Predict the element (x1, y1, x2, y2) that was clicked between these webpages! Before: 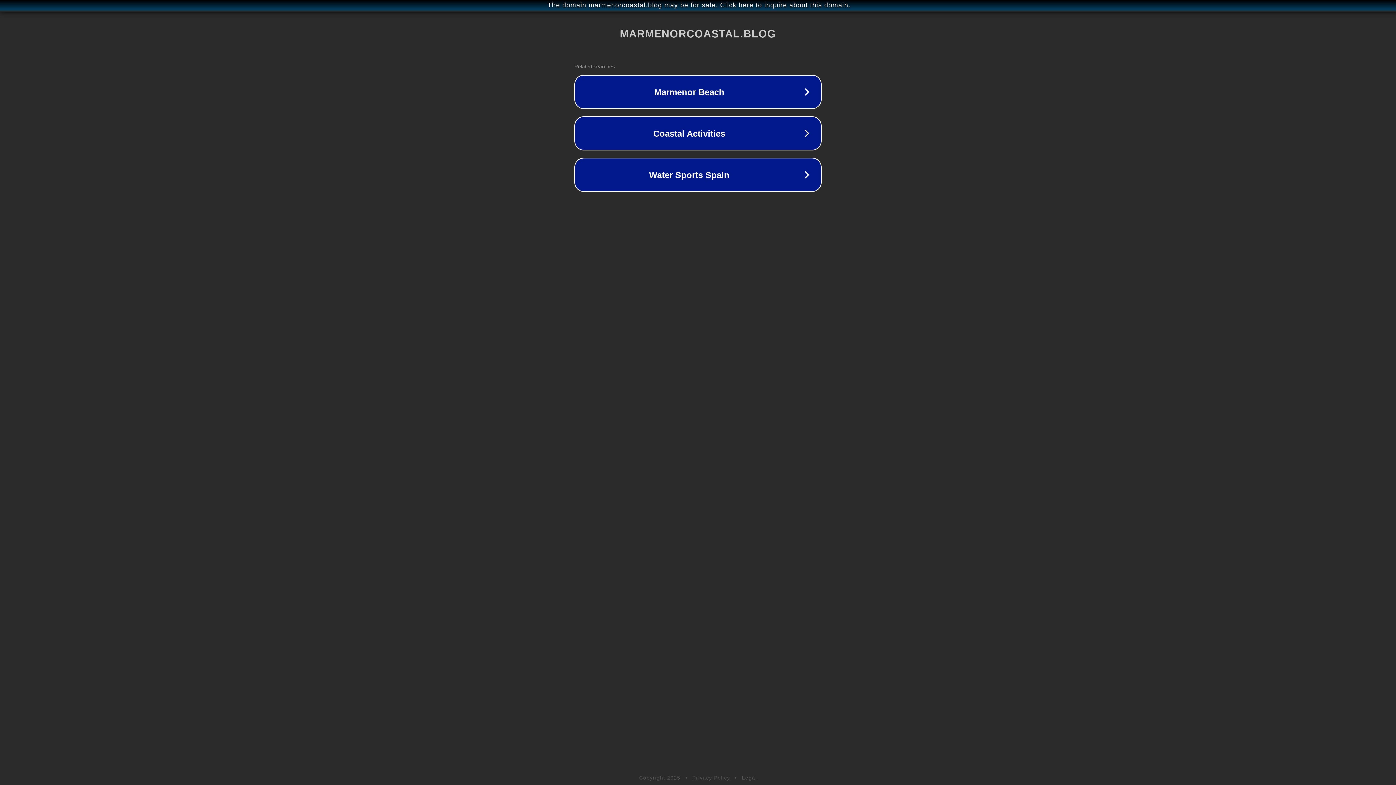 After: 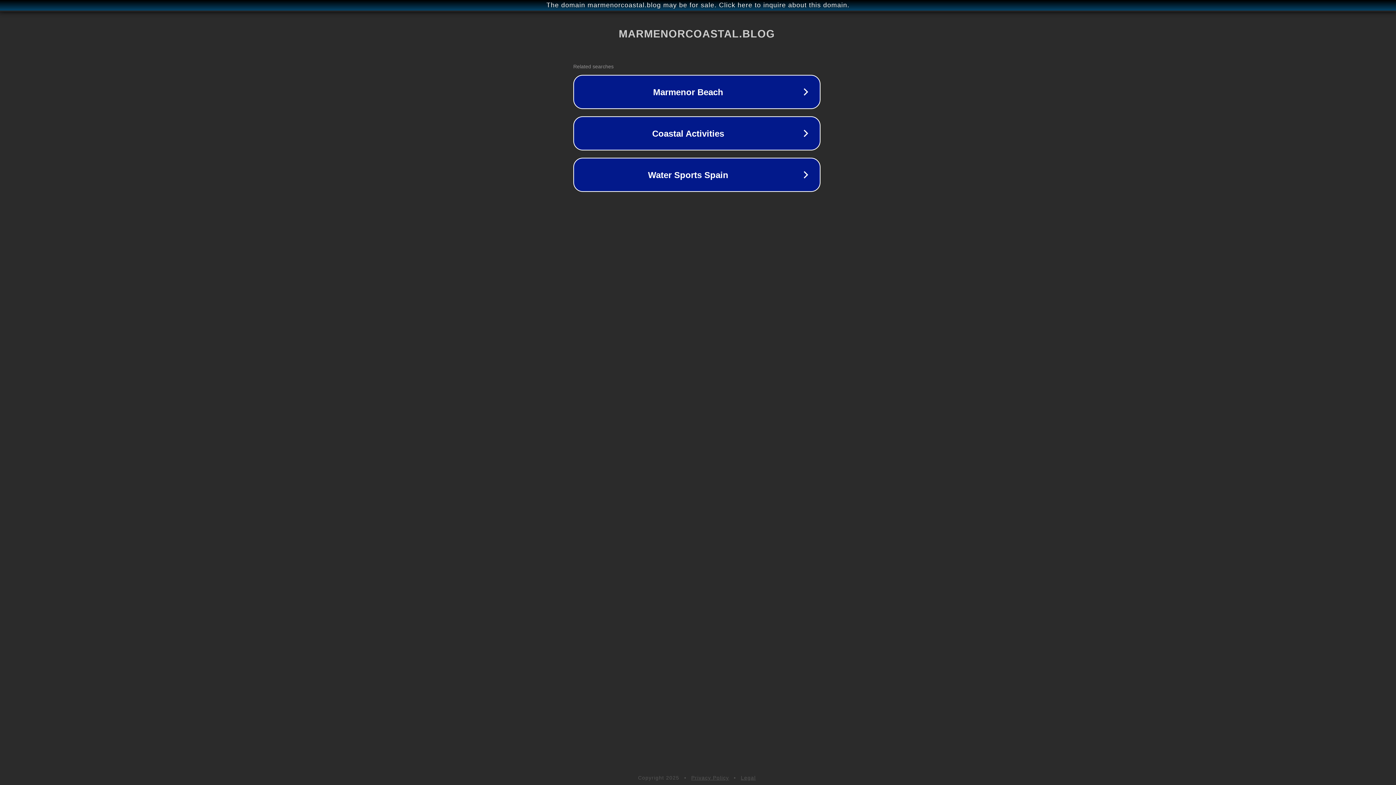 Action: bbox: (1, 1, 1397, 9) label: The domain marmenorcoastal.blog may be for sale. Click here to inquire about this domain.